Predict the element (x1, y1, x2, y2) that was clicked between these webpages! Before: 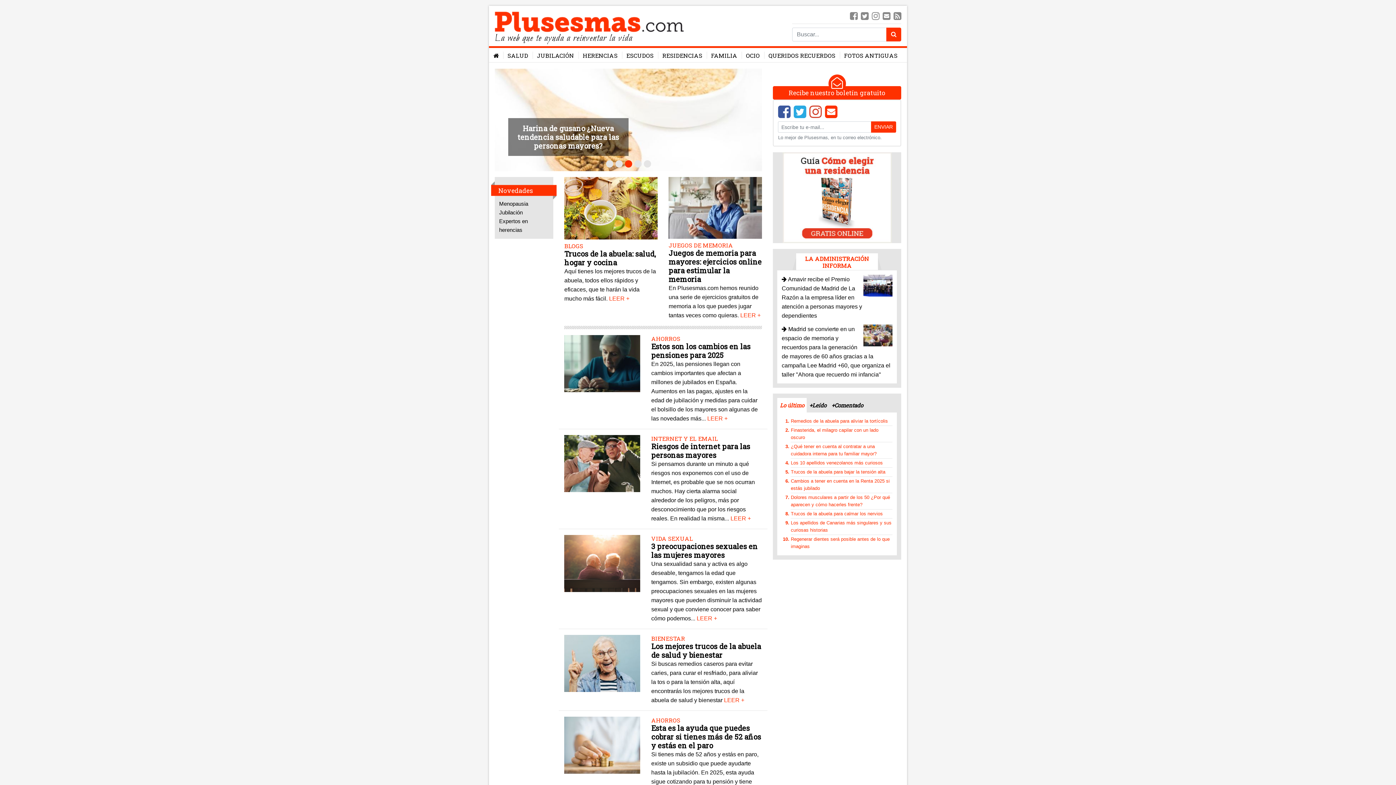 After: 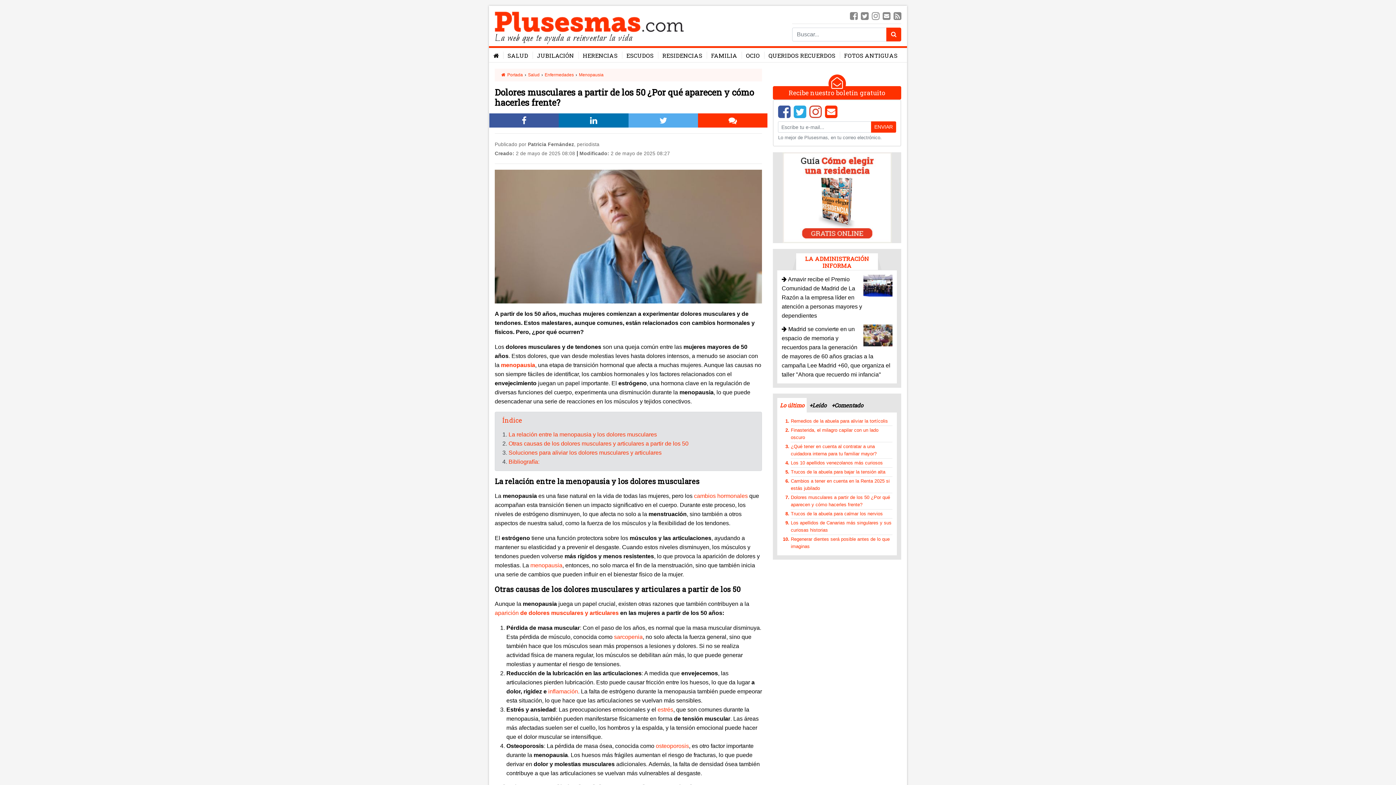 Action: bbox: (791, 494, 892, 508) label: Dolores musculares a partir de los 50 ¿Por qué aparecen y cómo hacerles frente?